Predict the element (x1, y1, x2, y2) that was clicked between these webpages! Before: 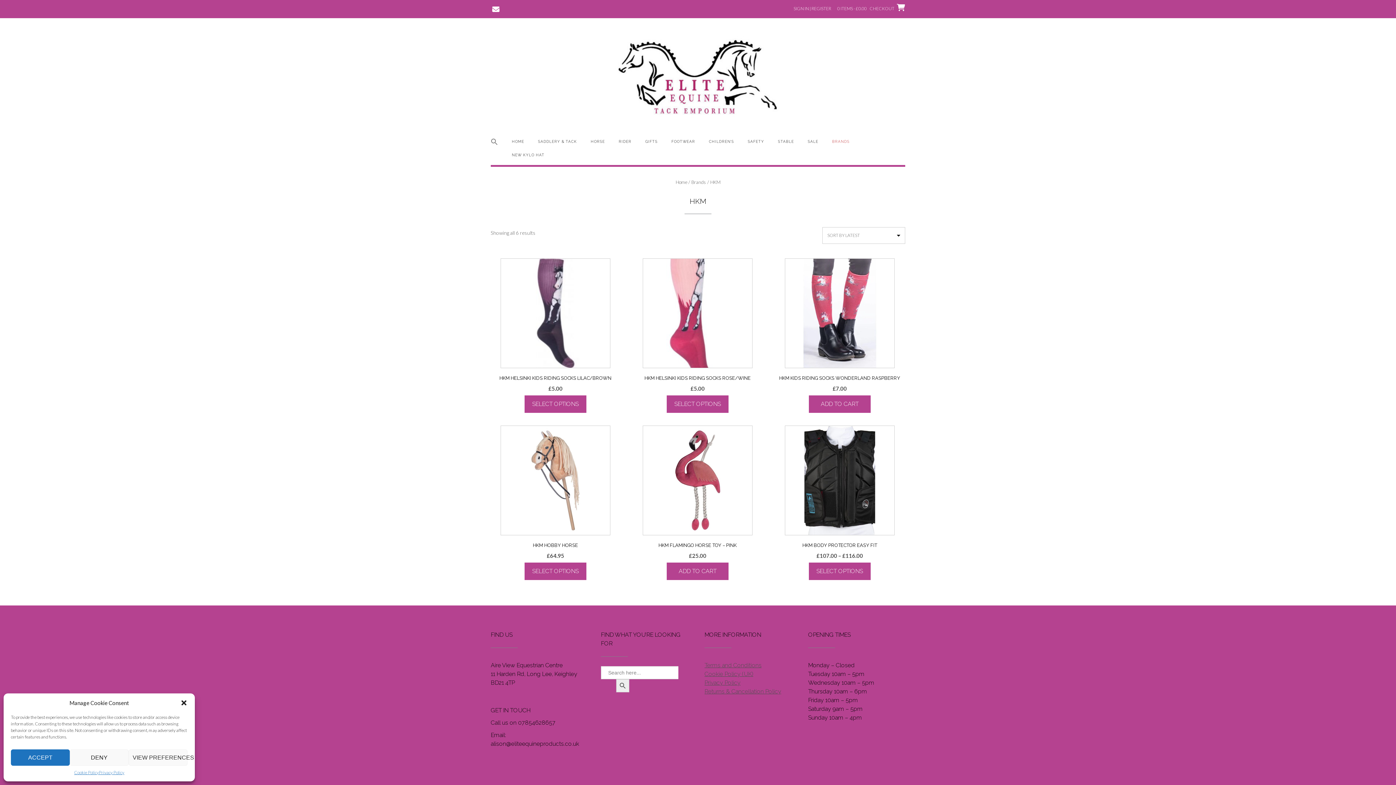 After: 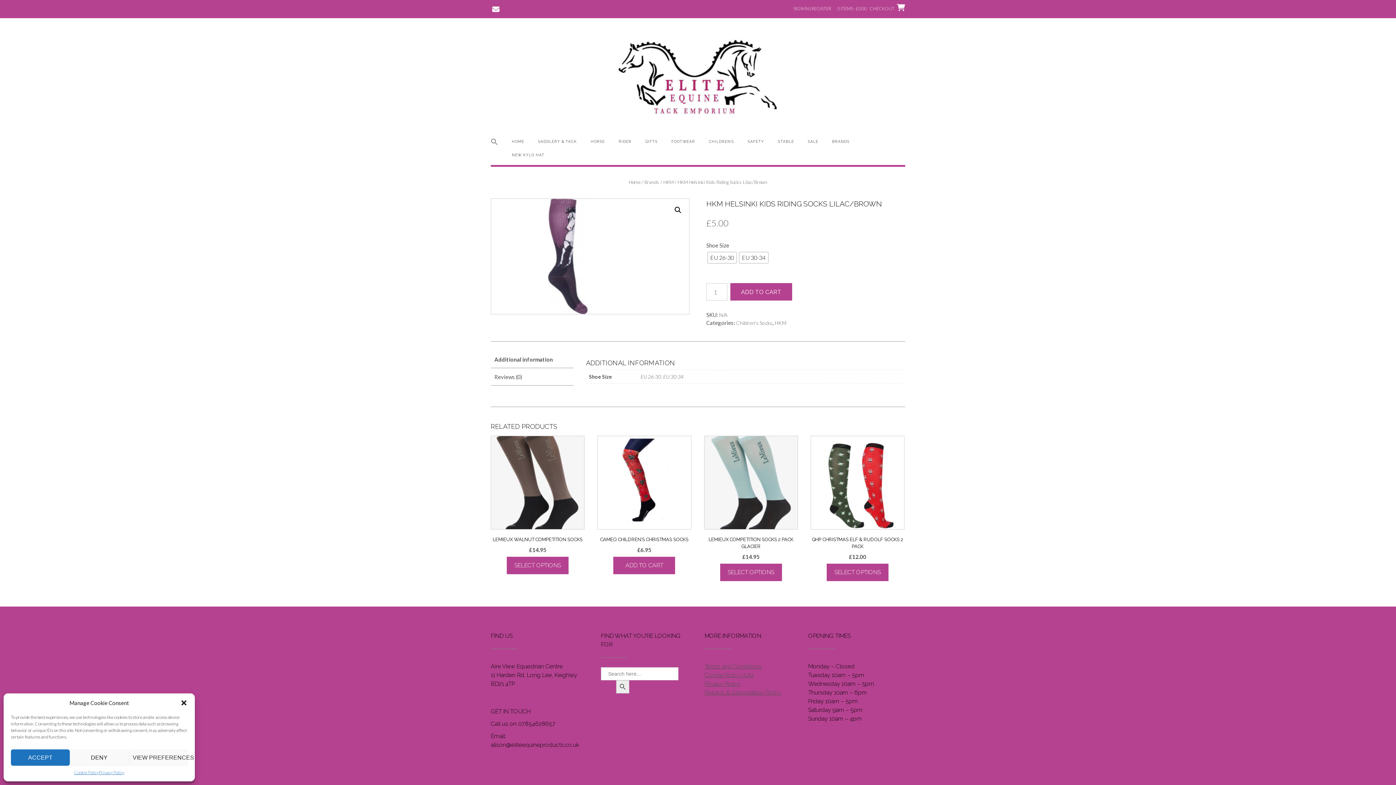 Action: bbox: (490, 258, 620, 392) label: HKM HELSINKI KIDS RIDING SOCKS LILAC/BROWN
£5.00